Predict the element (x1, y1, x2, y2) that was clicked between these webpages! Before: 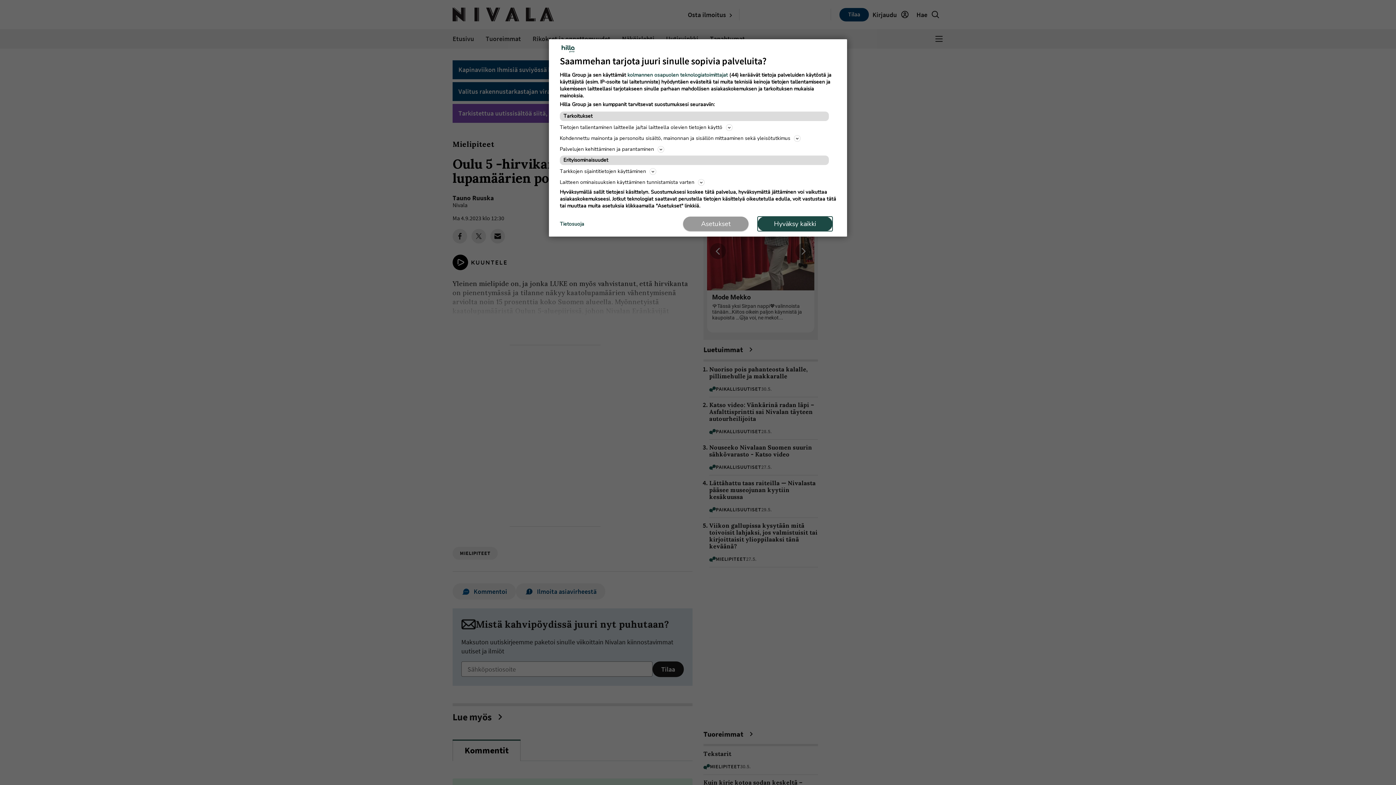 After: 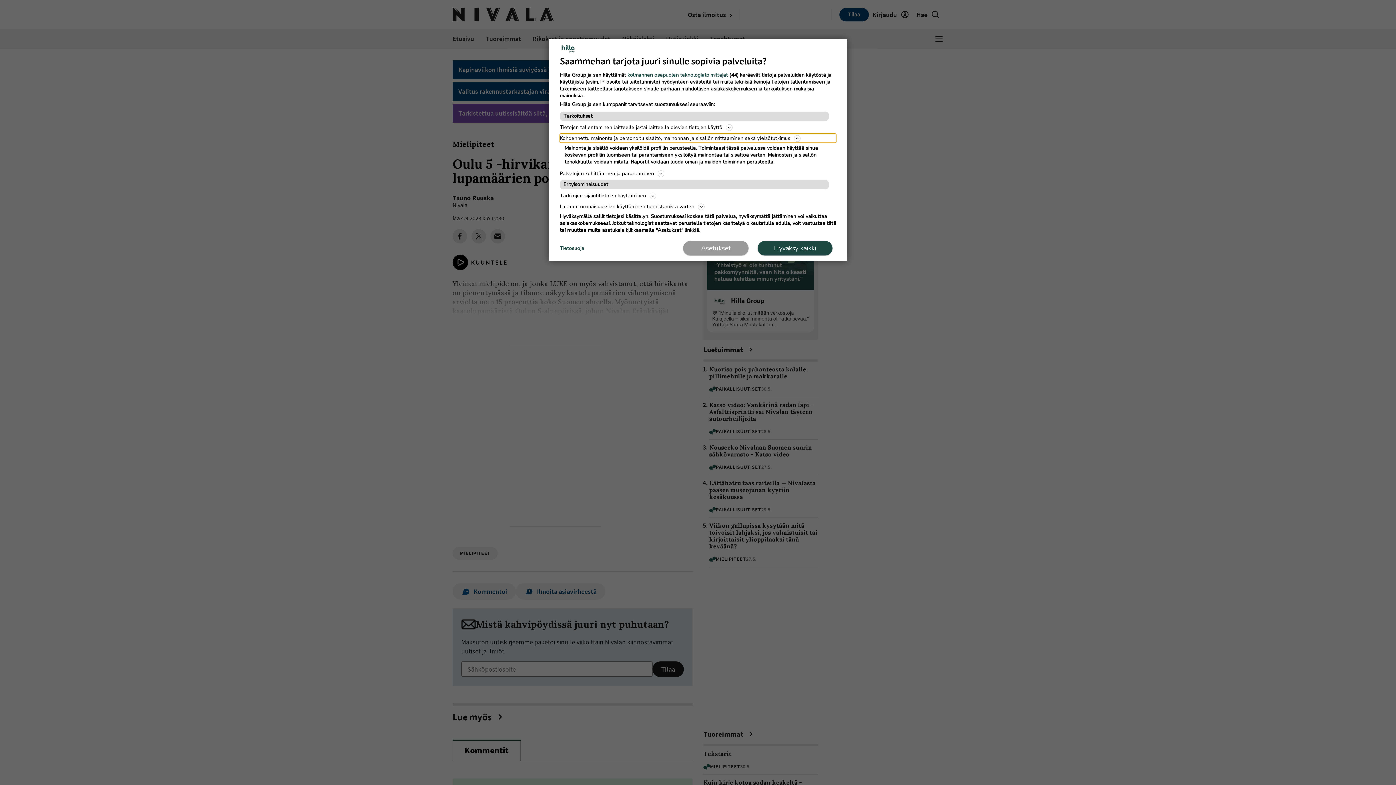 Action: label: Kohdennettu mainonta ja personoitu sisältö, mainonnan ja sisällön mittaaminen sekä yleisötutkimus bbox: (560, 133, 836, 142)